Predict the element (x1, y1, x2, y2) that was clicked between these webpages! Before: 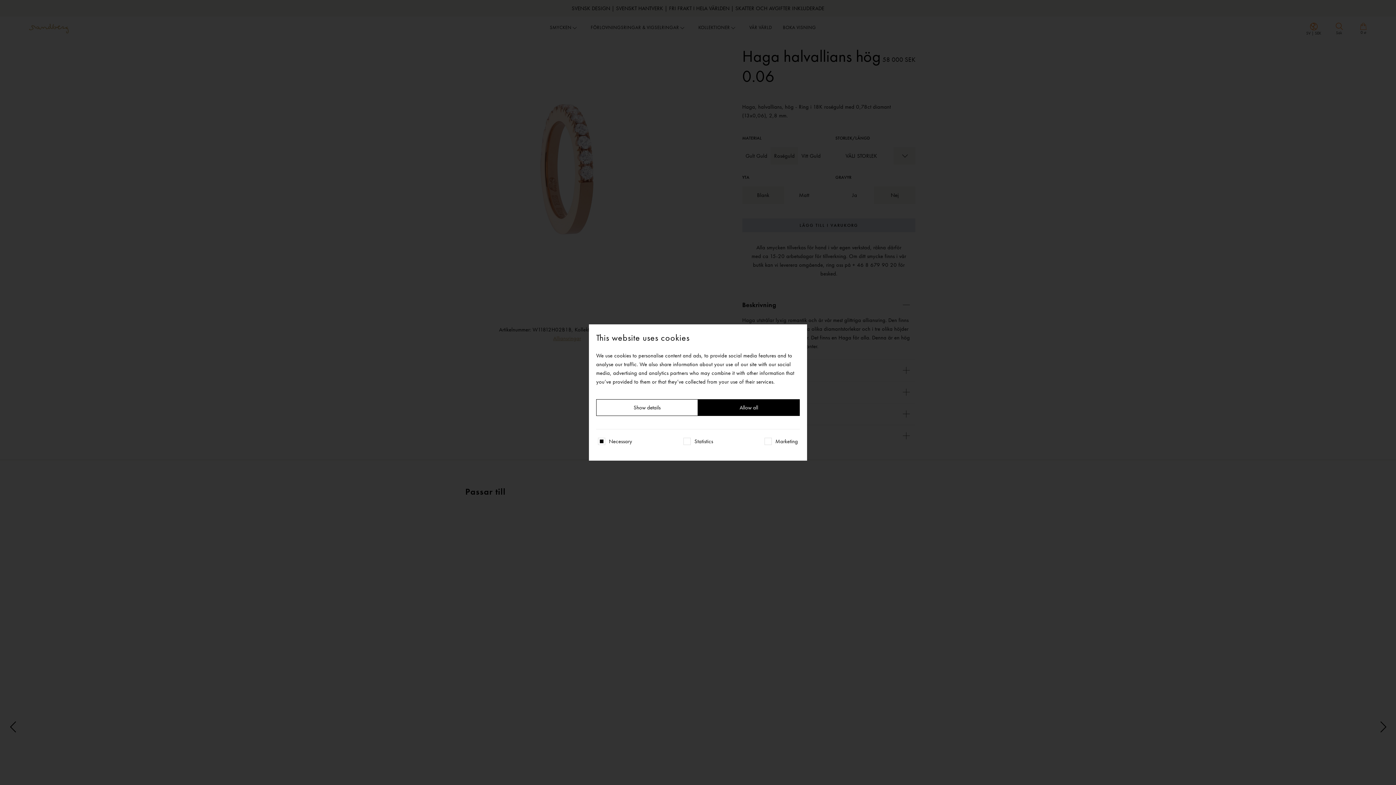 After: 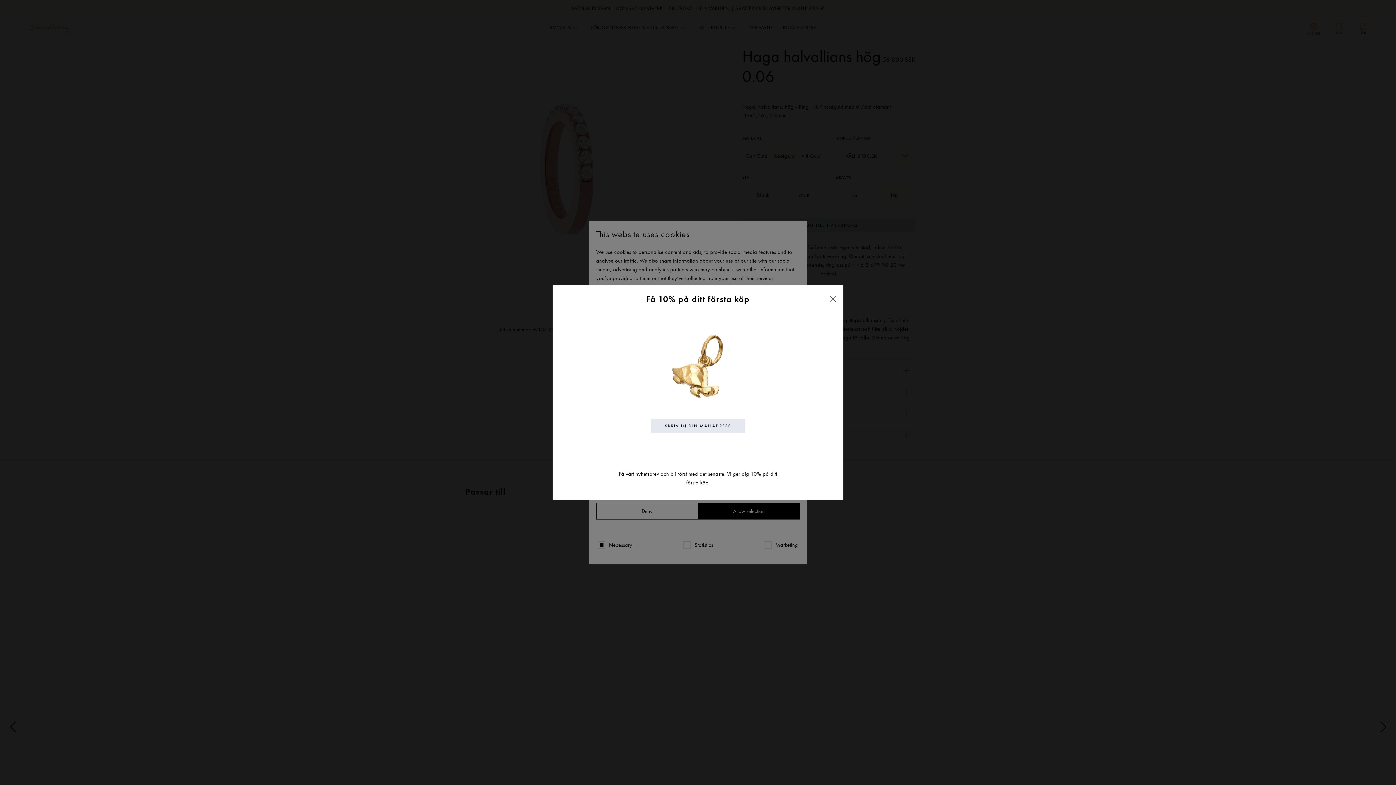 Action: label: Show details bbox: (596, 399, 698, 416)